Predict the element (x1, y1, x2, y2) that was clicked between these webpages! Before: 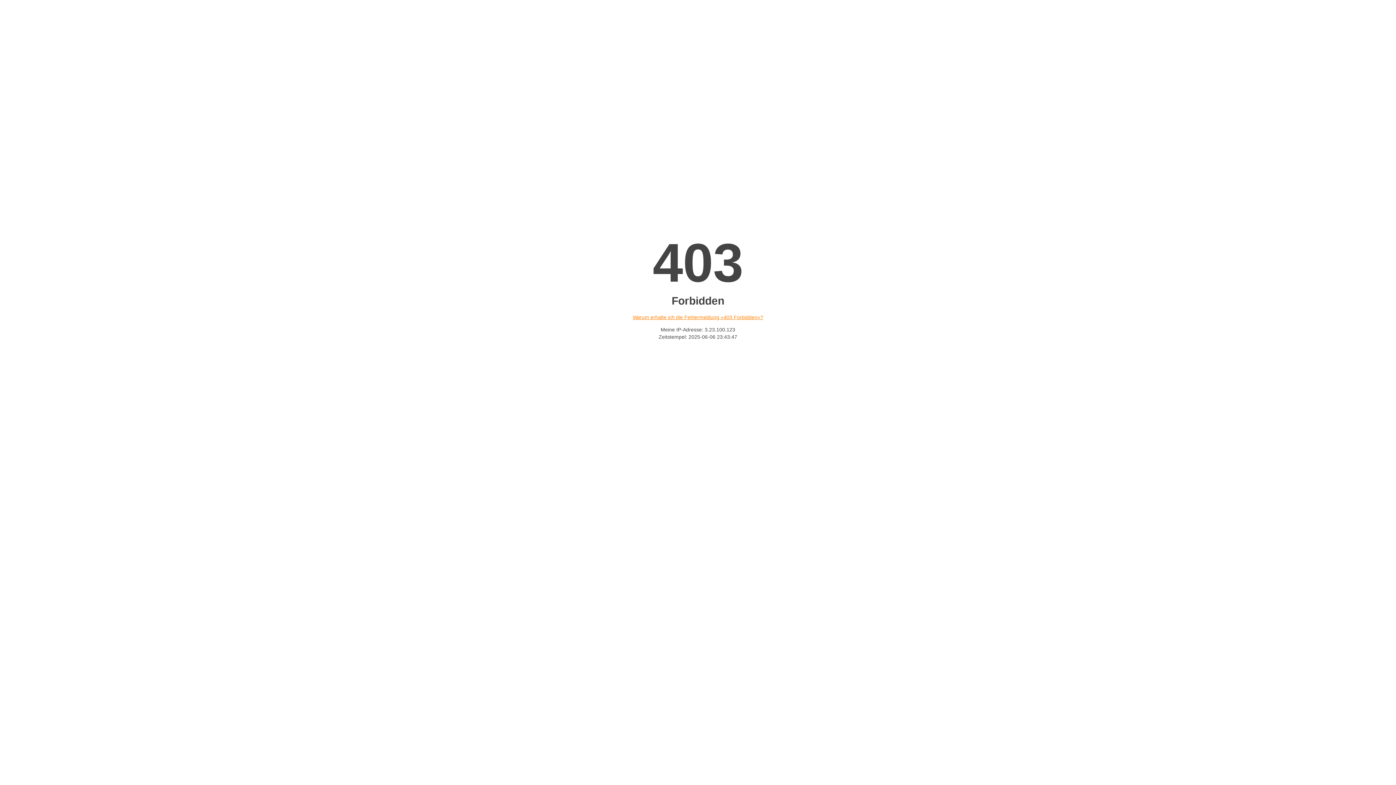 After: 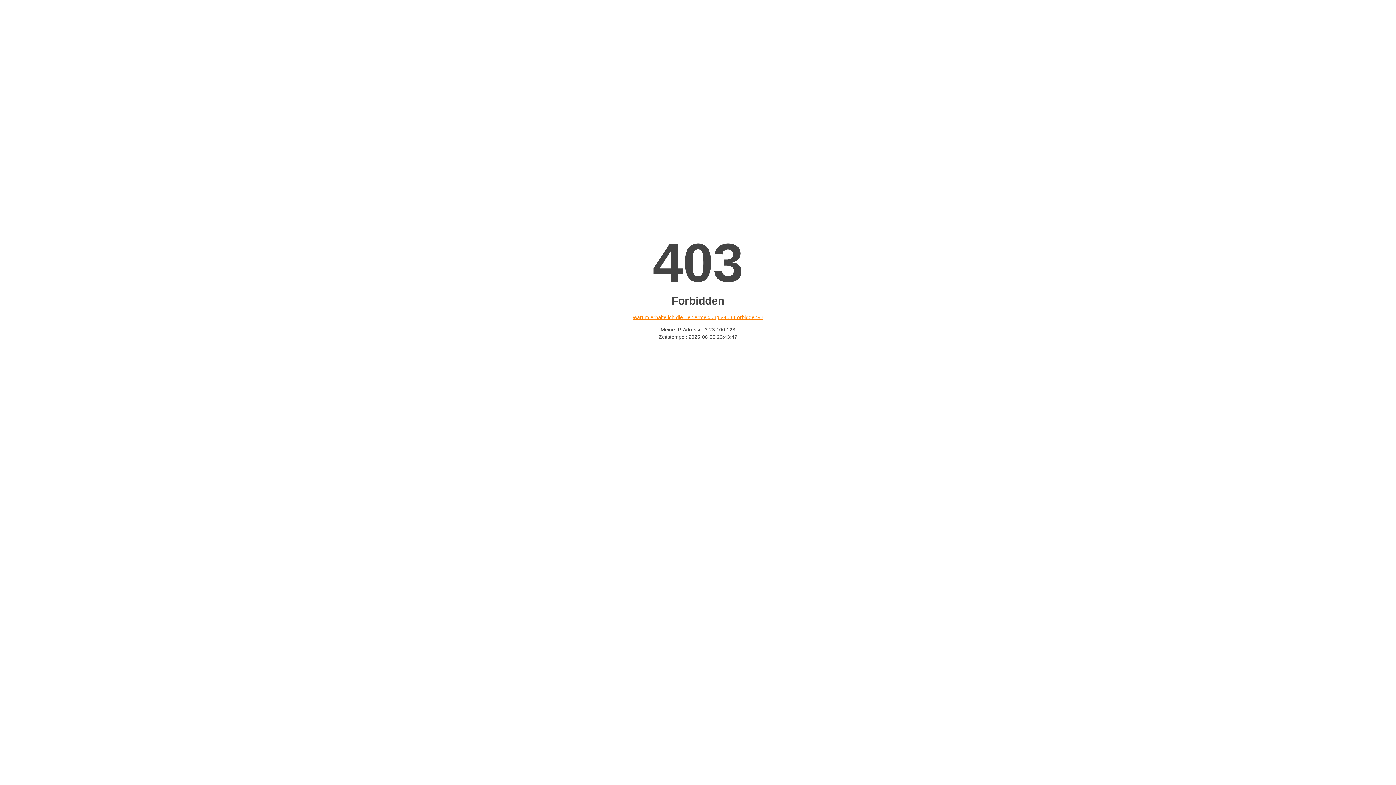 Action: label: Warum erhalte ich die Fehlermeldung «403 Forbidden»? bbox: (632, 314, 763, 320)